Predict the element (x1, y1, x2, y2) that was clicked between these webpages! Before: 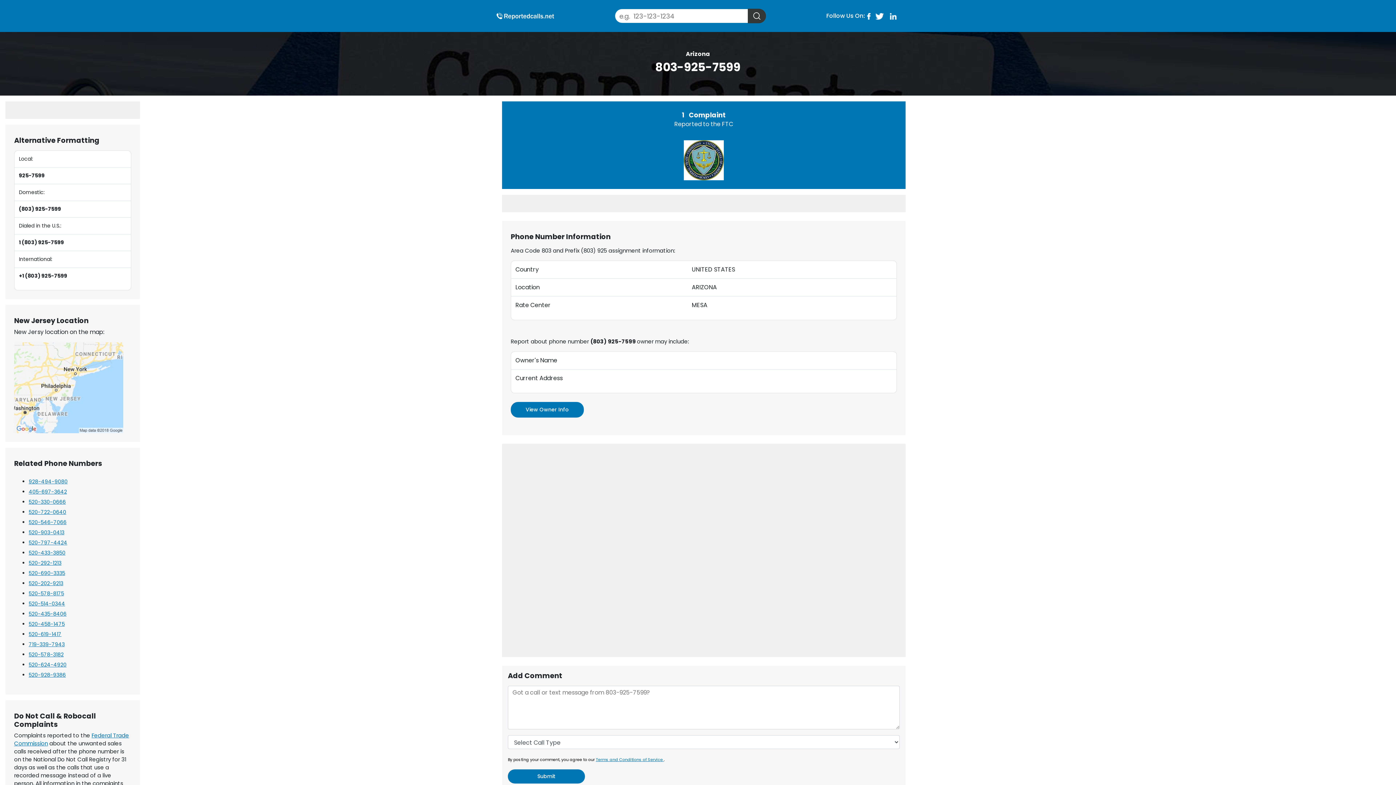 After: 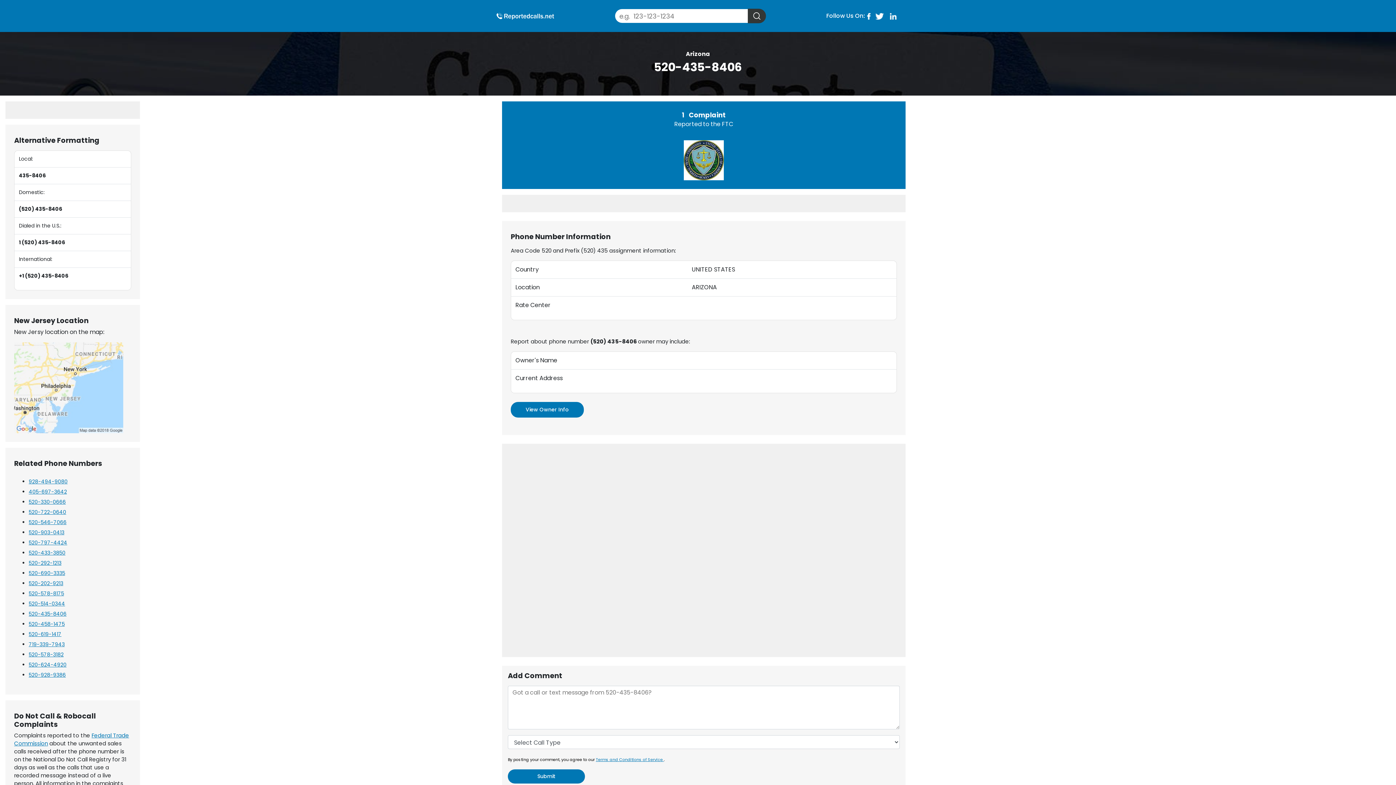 Action: bbox: (28, 610, 66, 617) label: 520-435-8406